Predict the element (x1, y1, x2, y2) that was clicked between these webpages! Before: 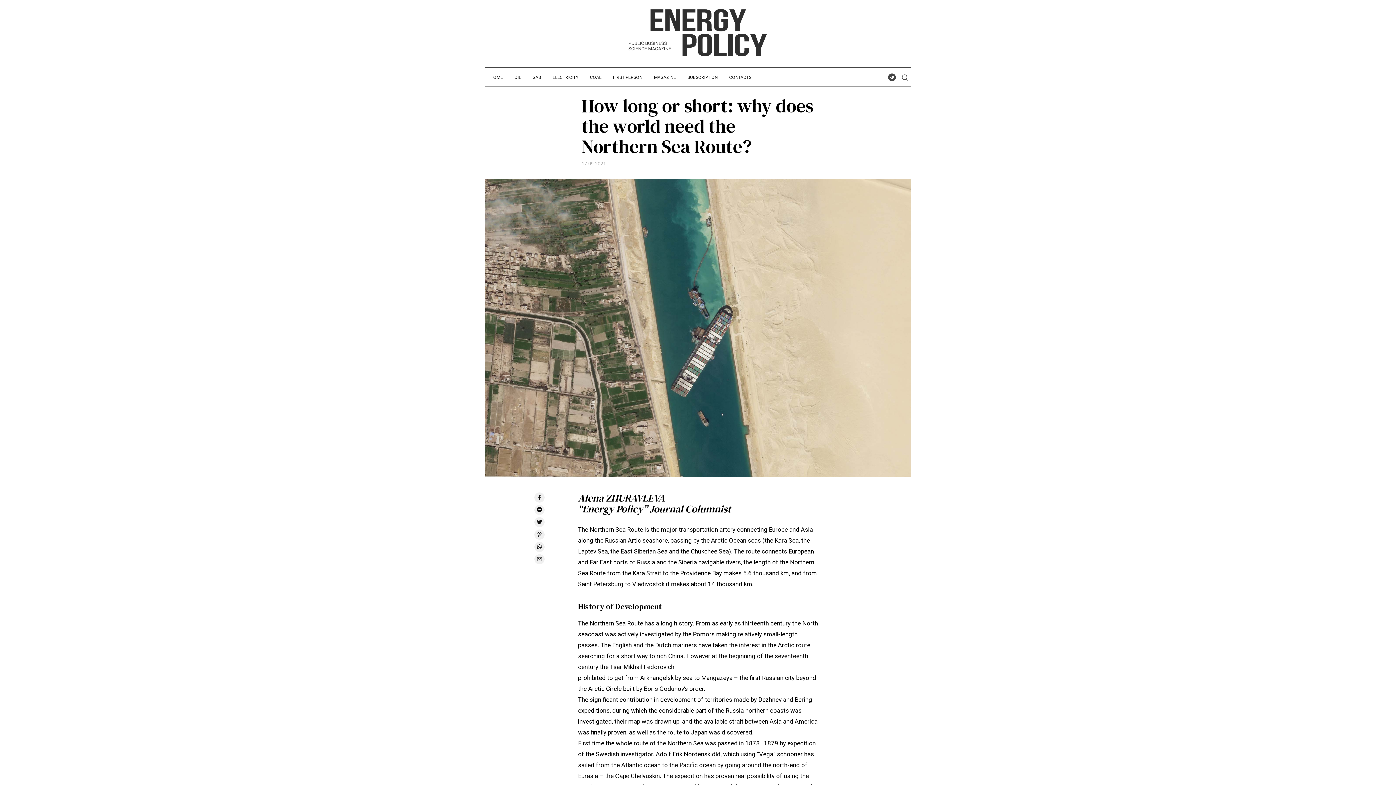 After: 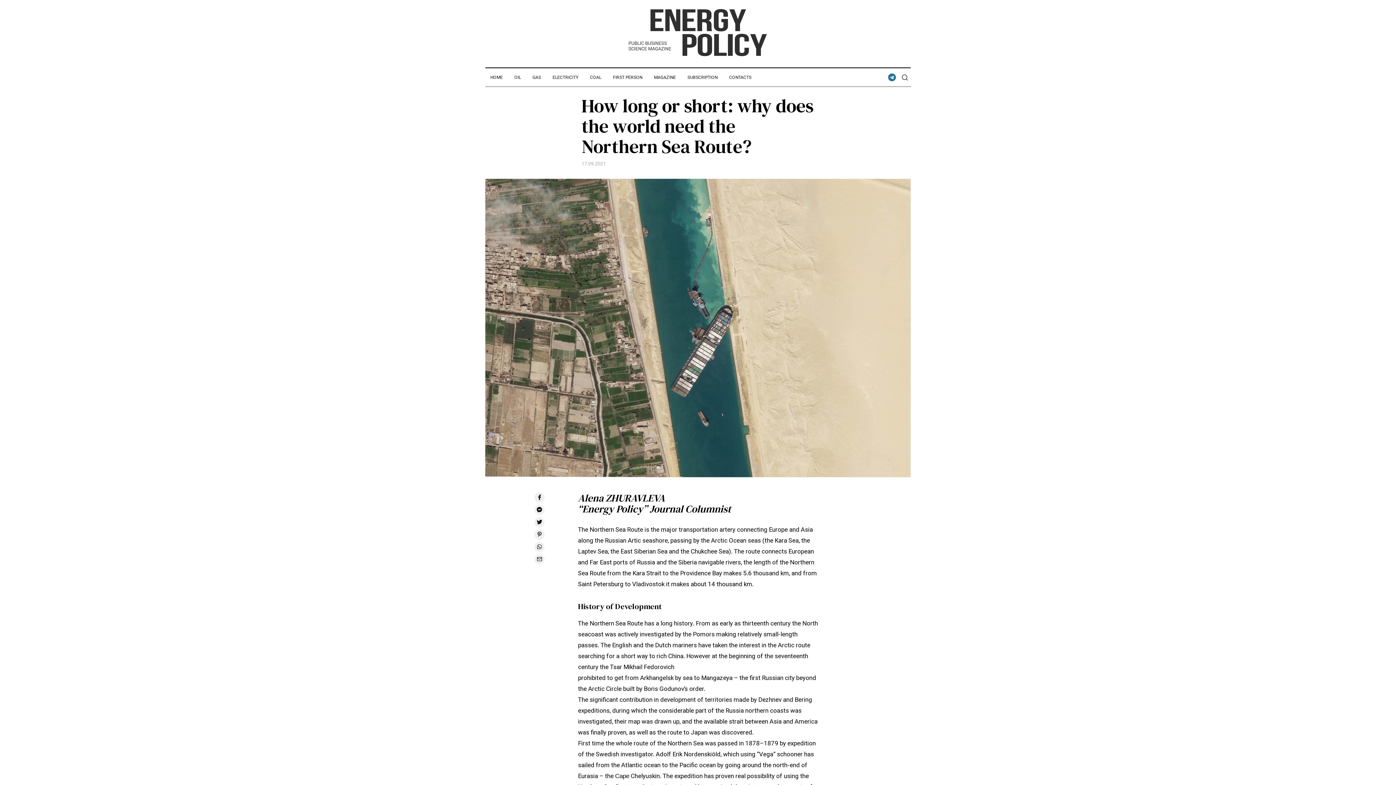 Action: label: Telegram bbox: (886, 73, 897, 81)